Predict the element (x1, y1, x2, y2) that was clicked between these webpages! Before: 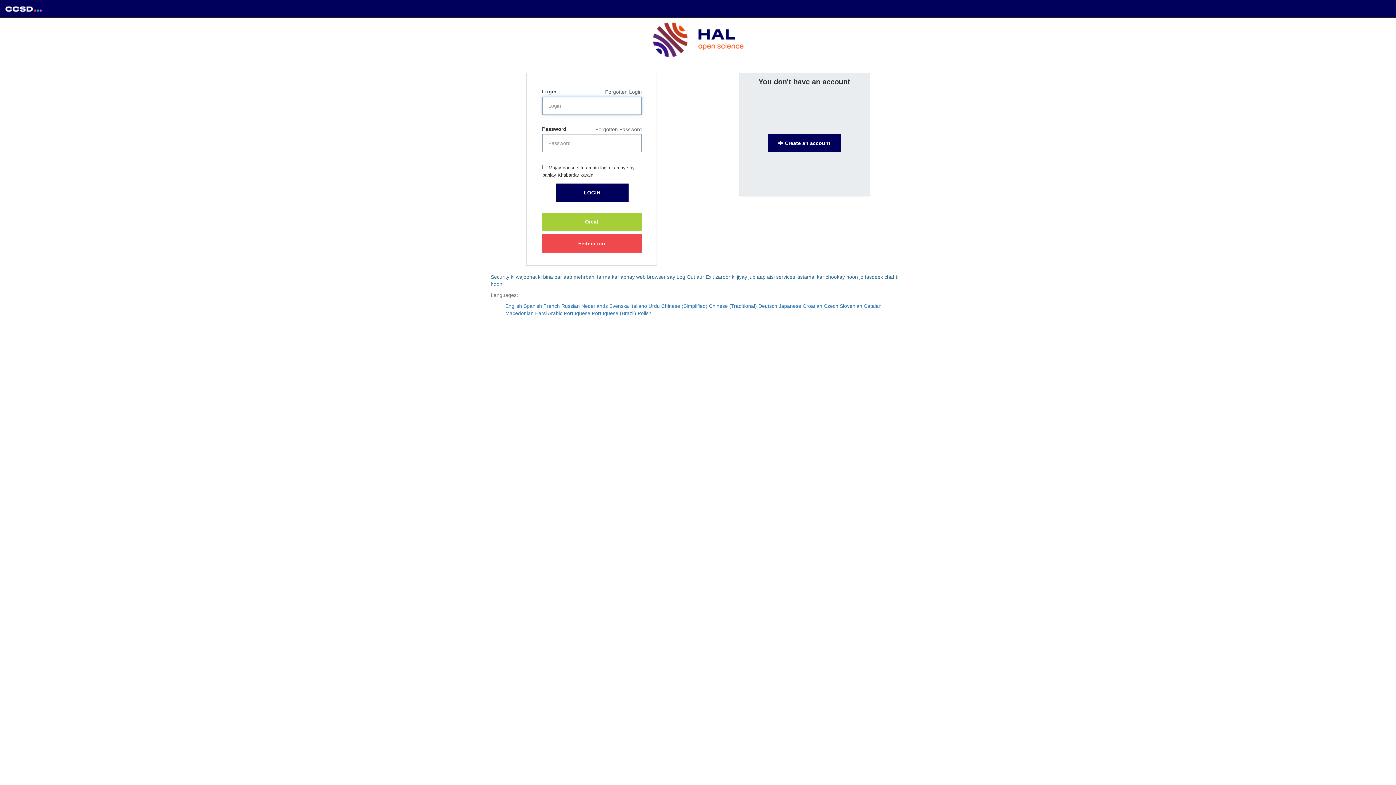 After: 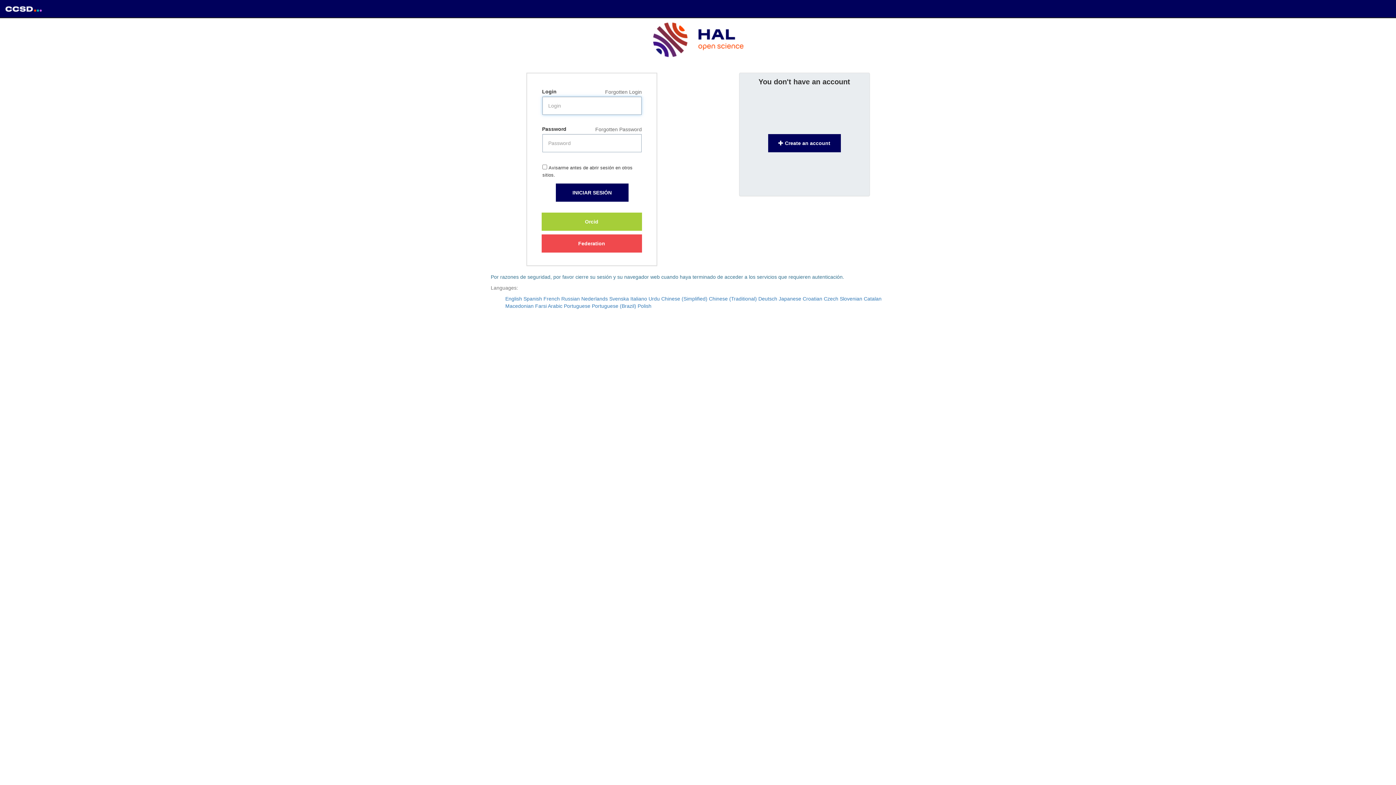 Action: label: Spanish bbox: (523, 303, 542, 309)